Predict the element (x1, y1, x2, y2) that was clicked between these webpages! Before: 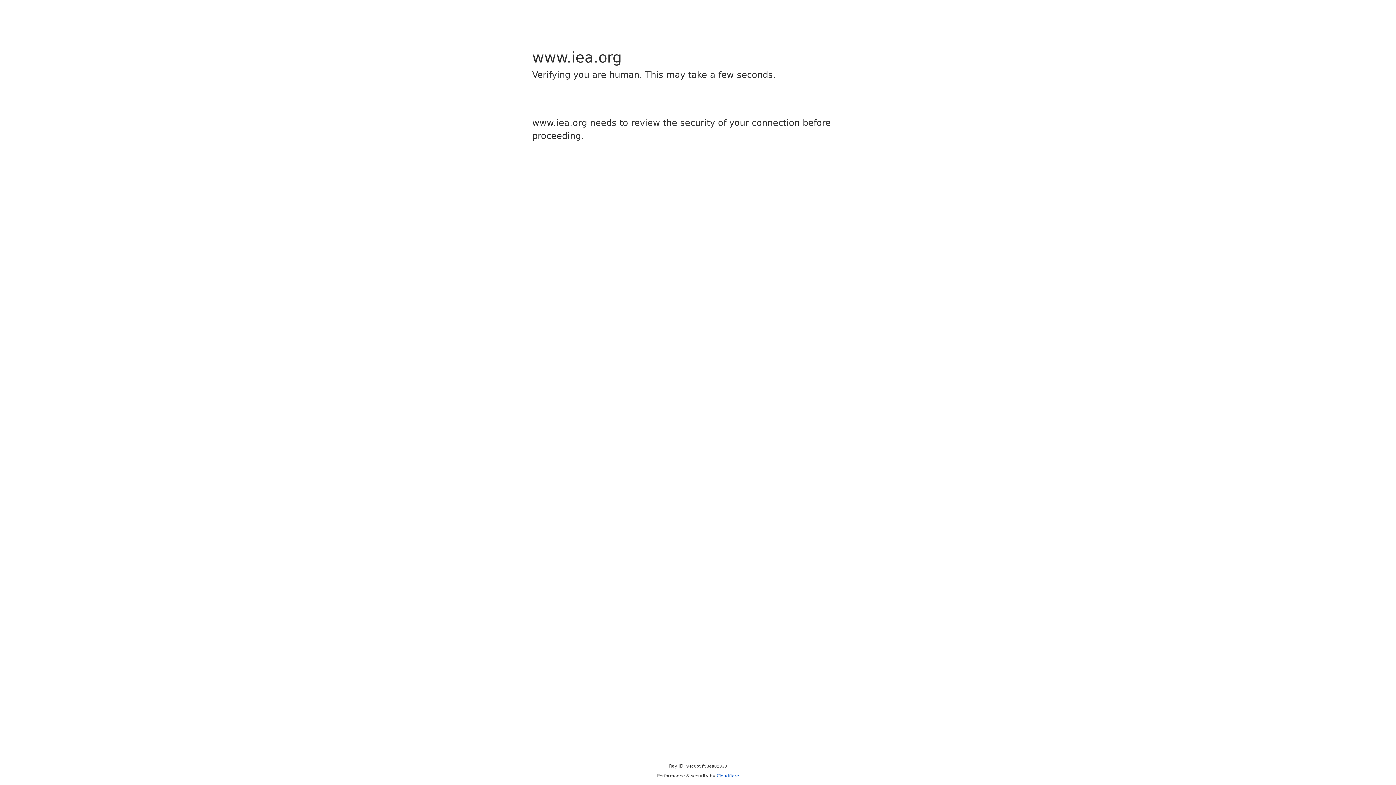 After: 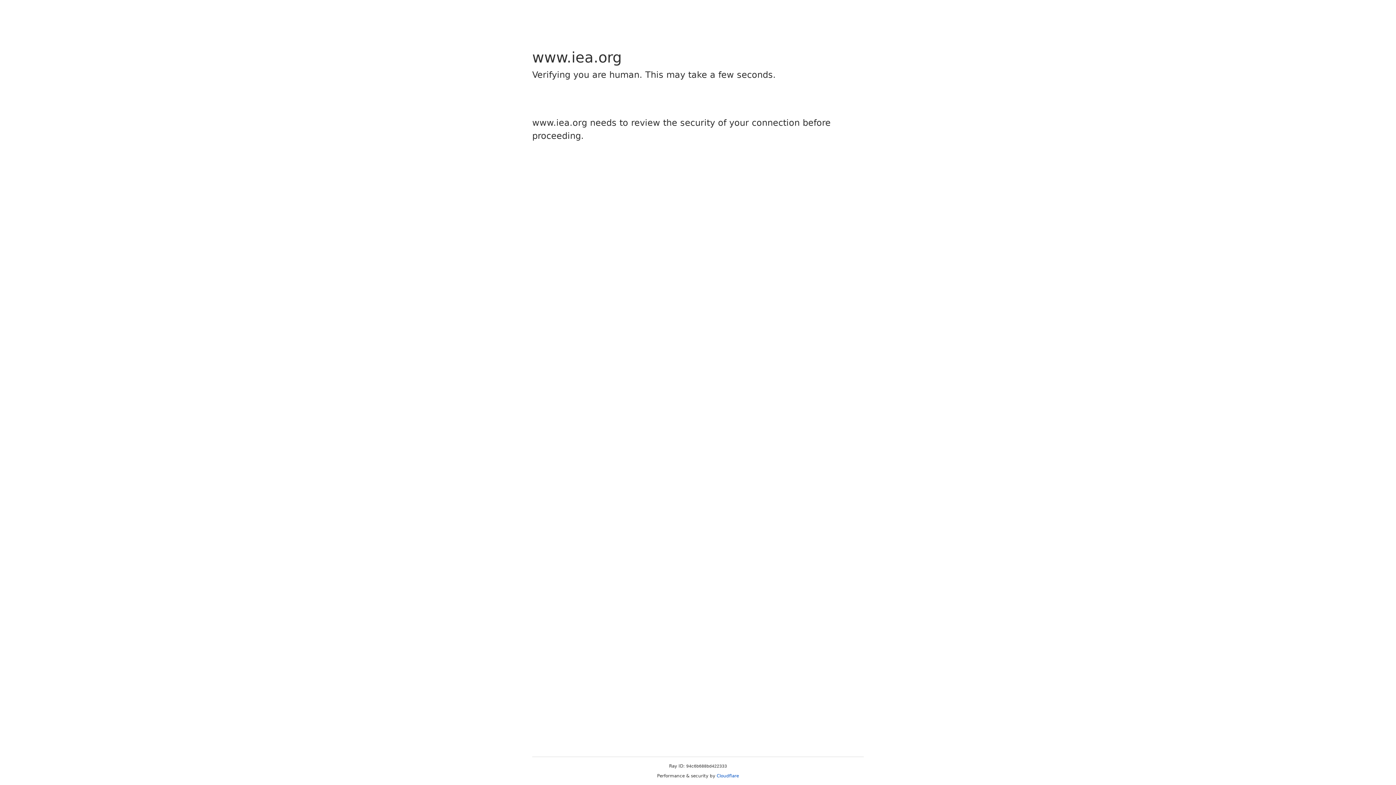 Action: label: Cloudflare bbox: (716, 773, 739, 778)